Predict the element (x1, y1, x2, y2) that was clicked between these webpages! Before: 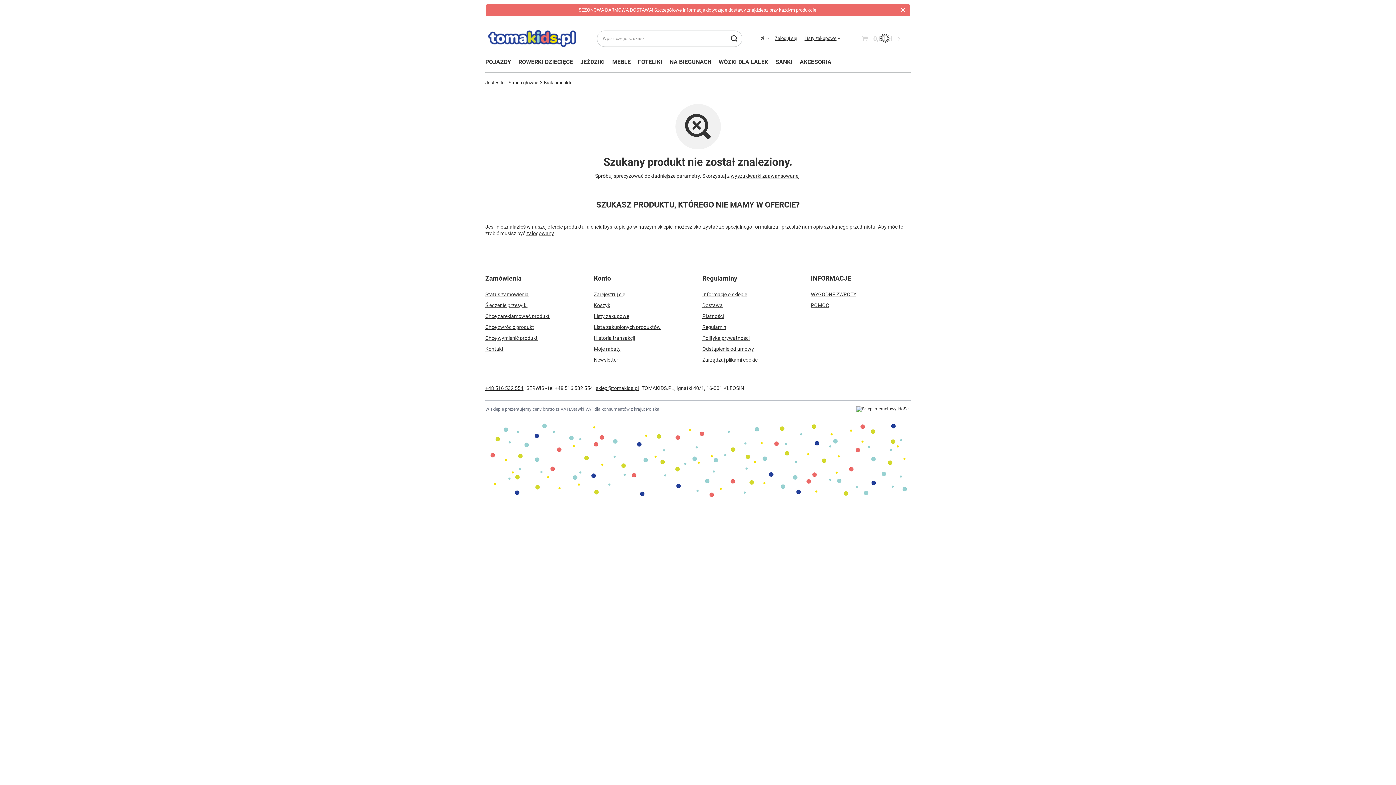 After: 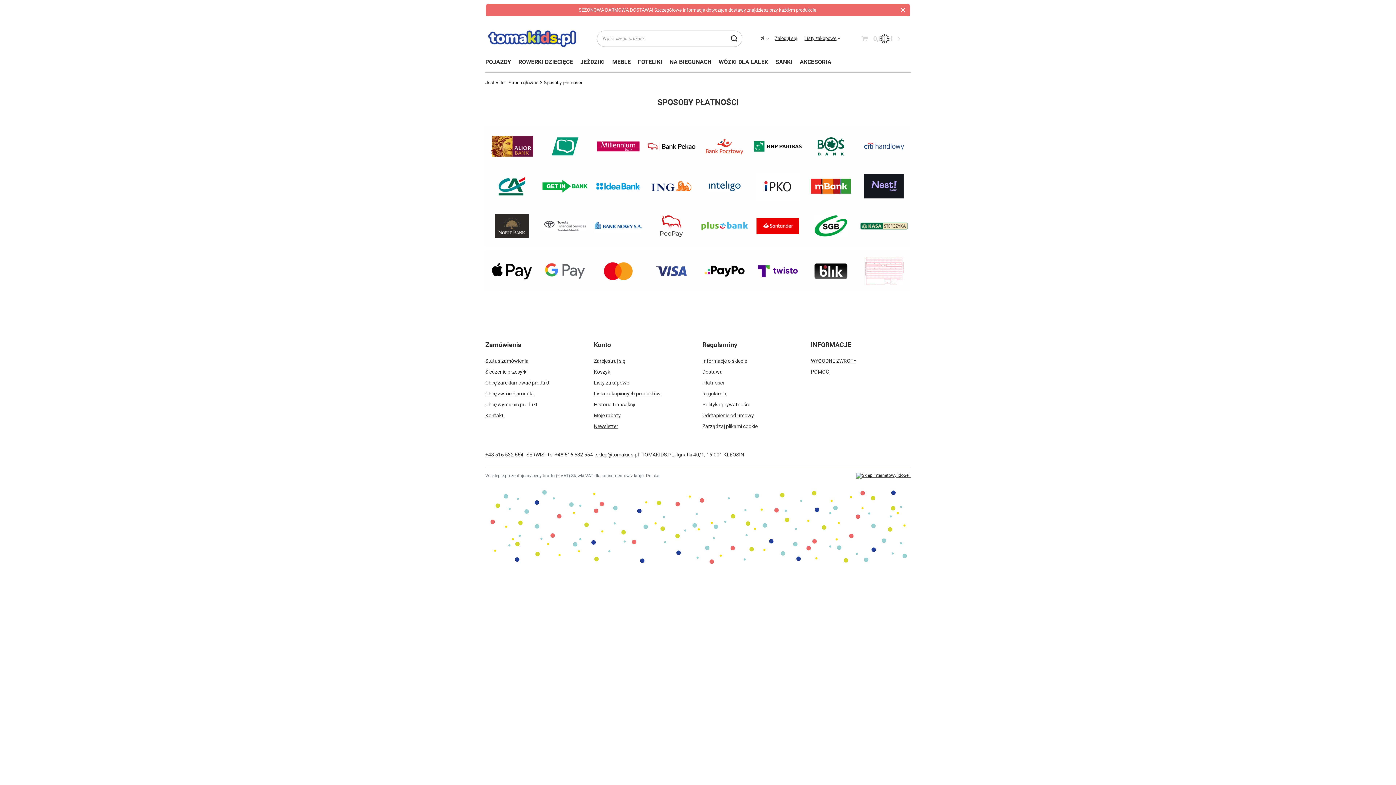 Action: label: Płatności bbox: (702, 313, 793, 319)